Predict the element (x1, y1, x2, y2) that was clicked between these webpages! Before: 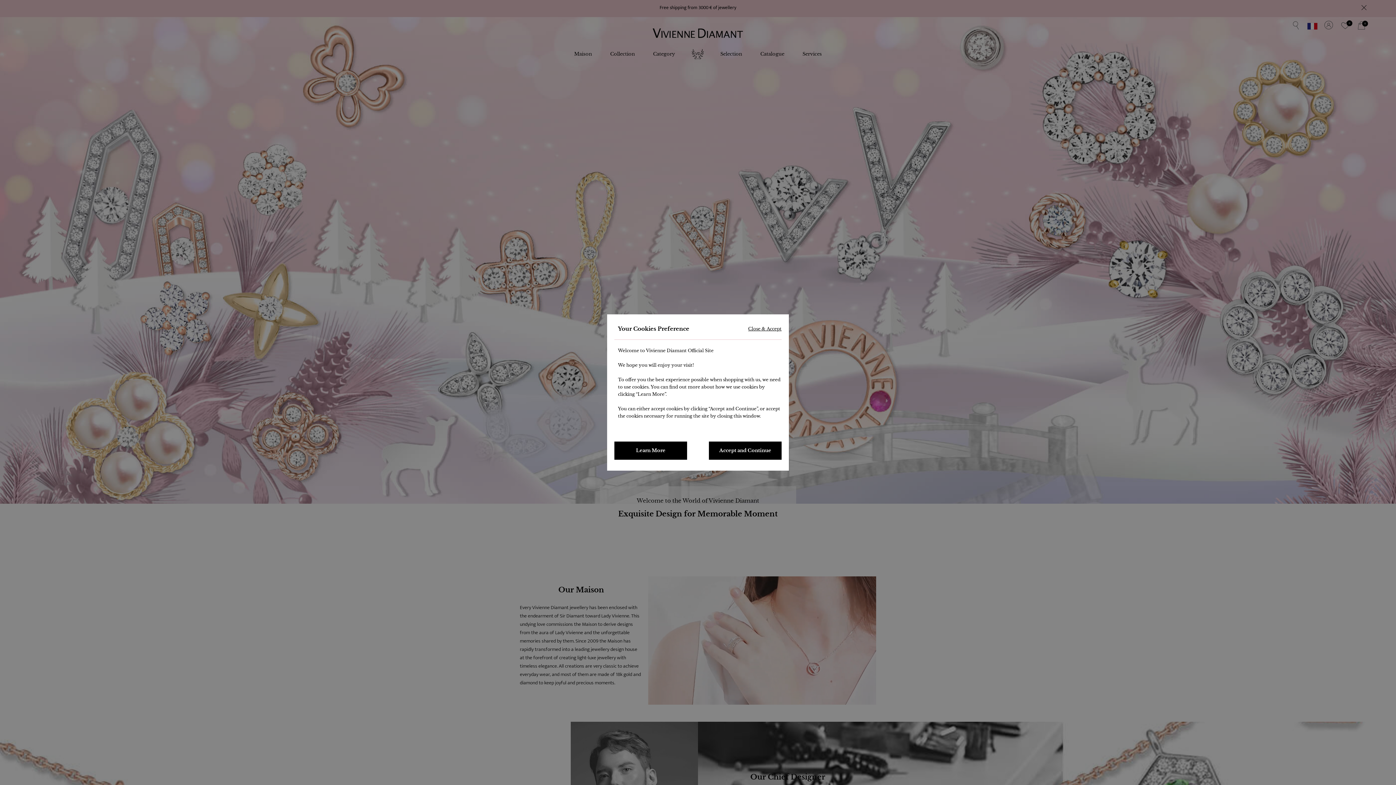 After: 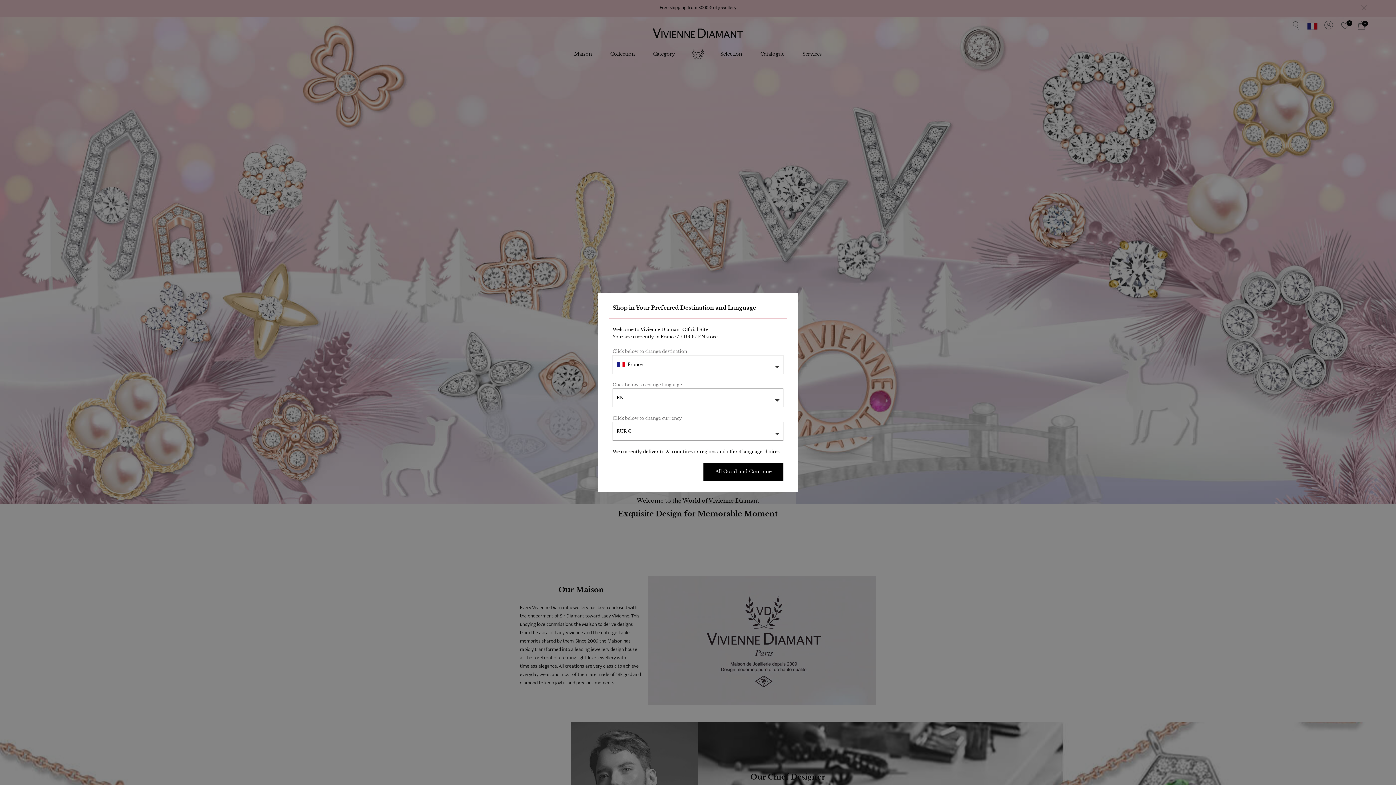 Action: bbox: (709, 441, 781, 460) label: Accept and Continue